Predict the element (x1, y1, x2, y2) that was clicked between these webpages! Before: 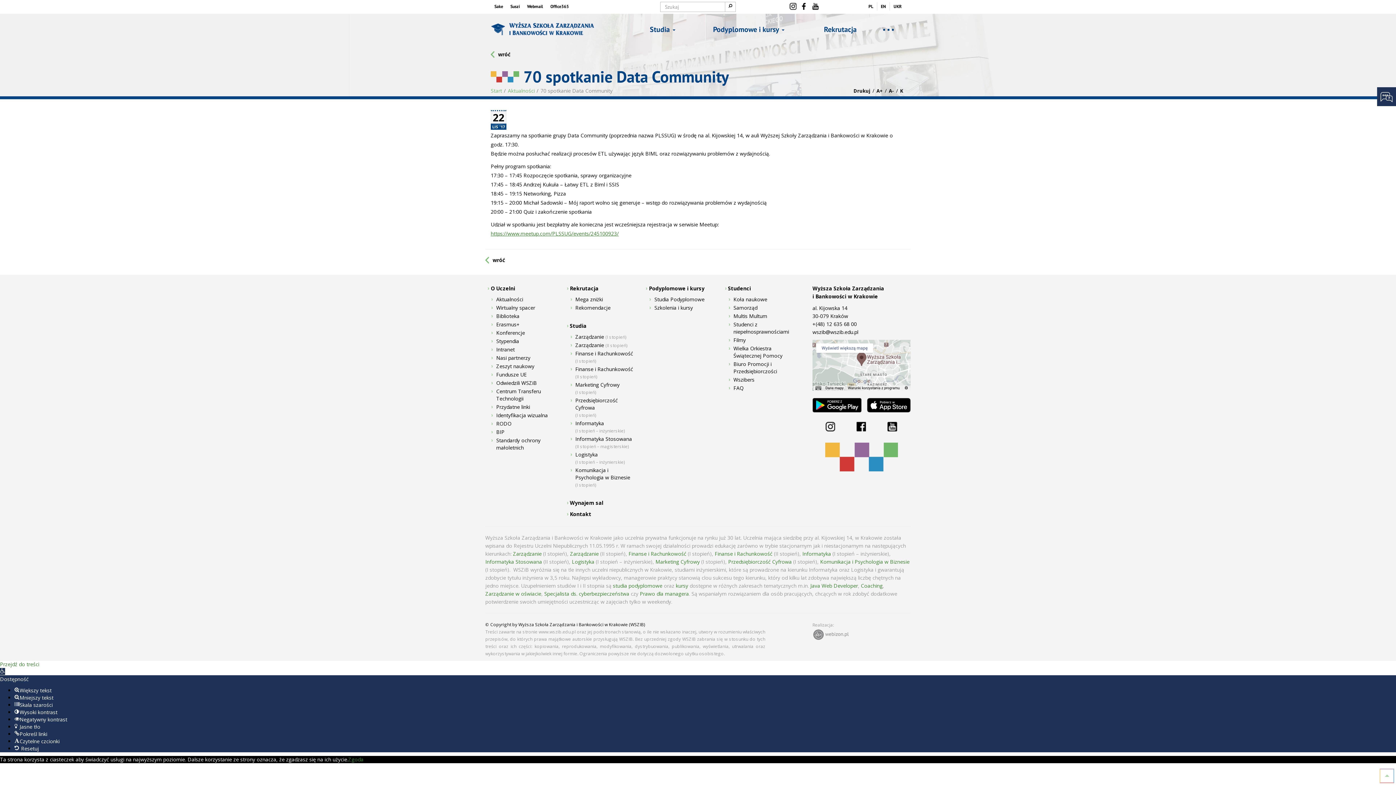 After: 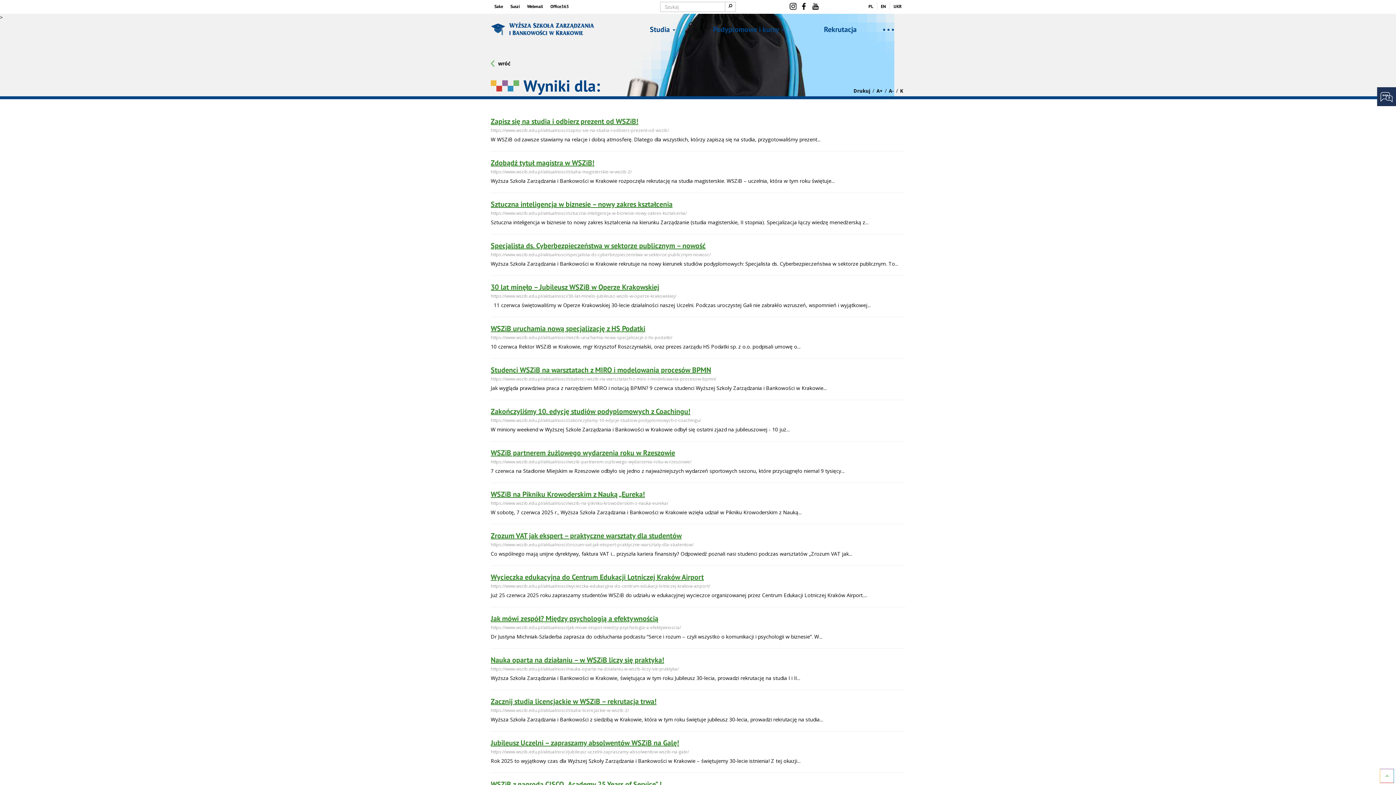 Action: bbox: (725, 1, 736, 12) label: ⌕